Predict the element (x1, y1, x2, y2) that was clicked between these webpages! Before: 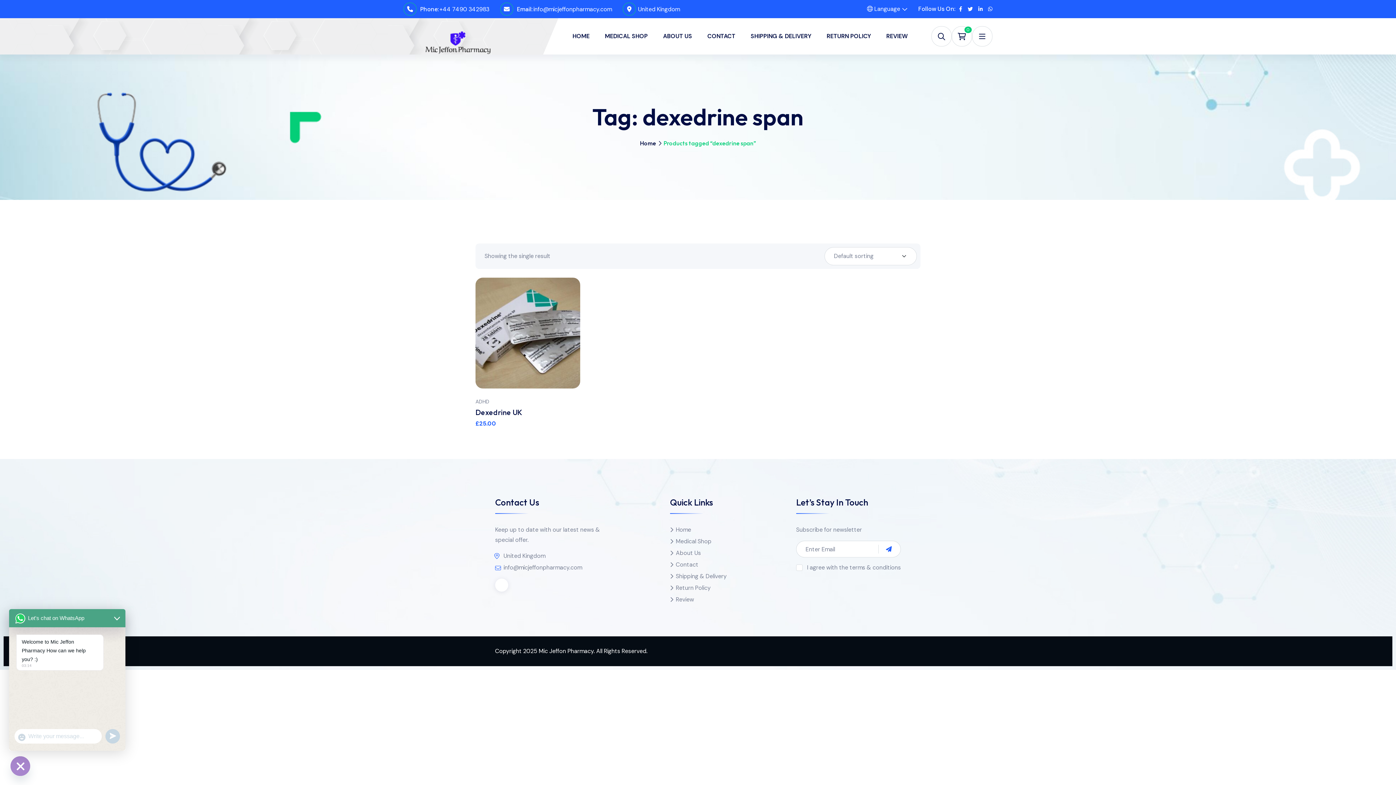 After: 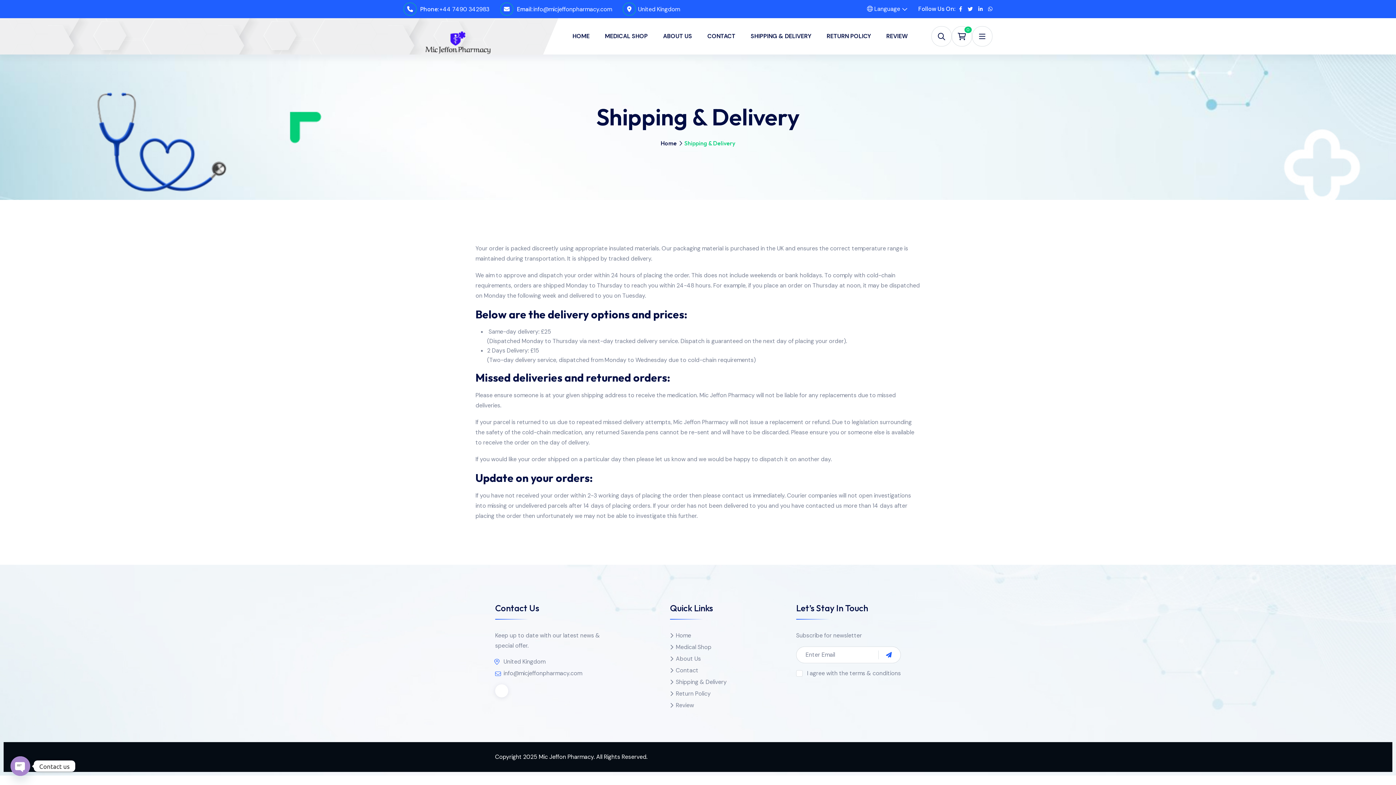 Action: label: Shipping & Delivery bbox: (670, 572, 726, 580)